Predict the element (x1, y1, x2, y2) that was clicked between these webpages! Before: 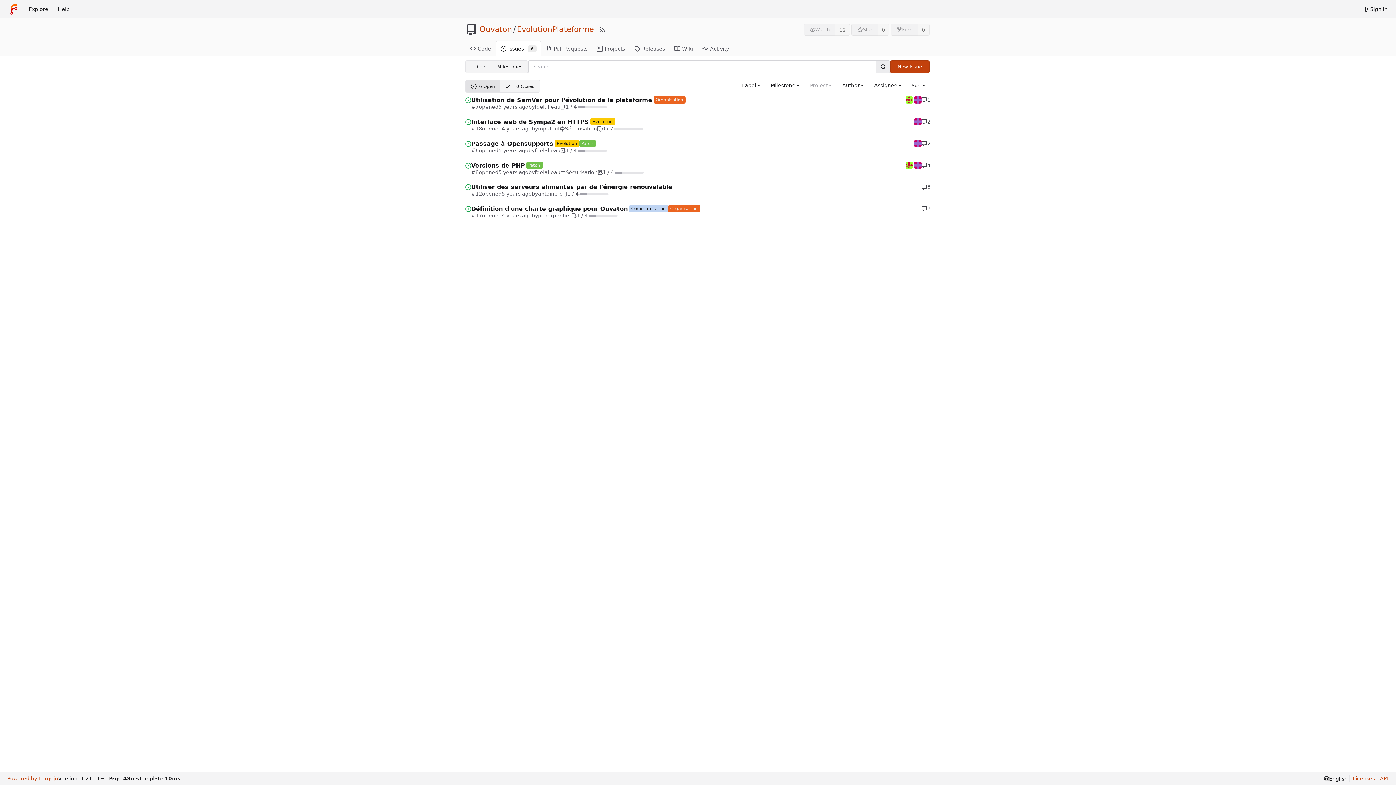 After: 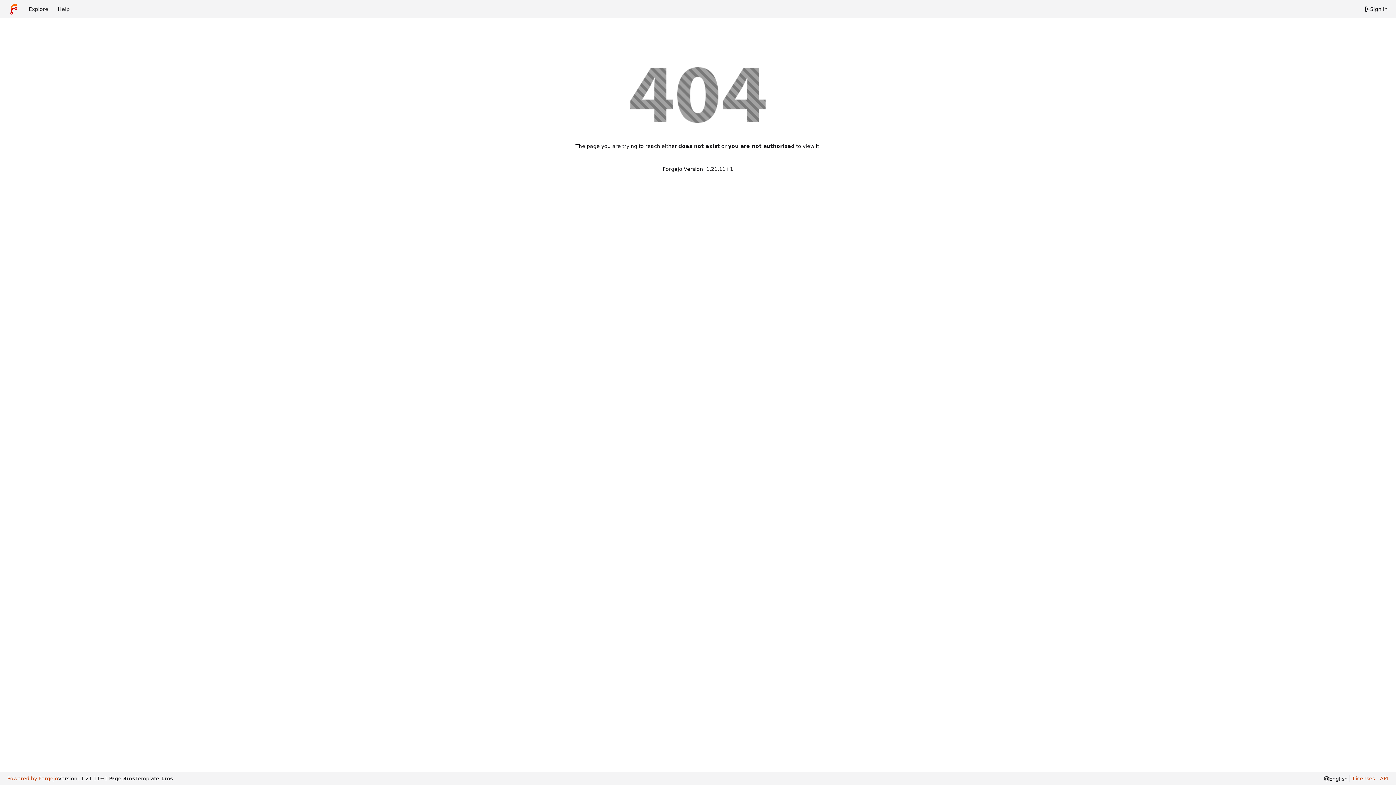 Action: label: mpatout bbox: (914, 96, 921, 102)